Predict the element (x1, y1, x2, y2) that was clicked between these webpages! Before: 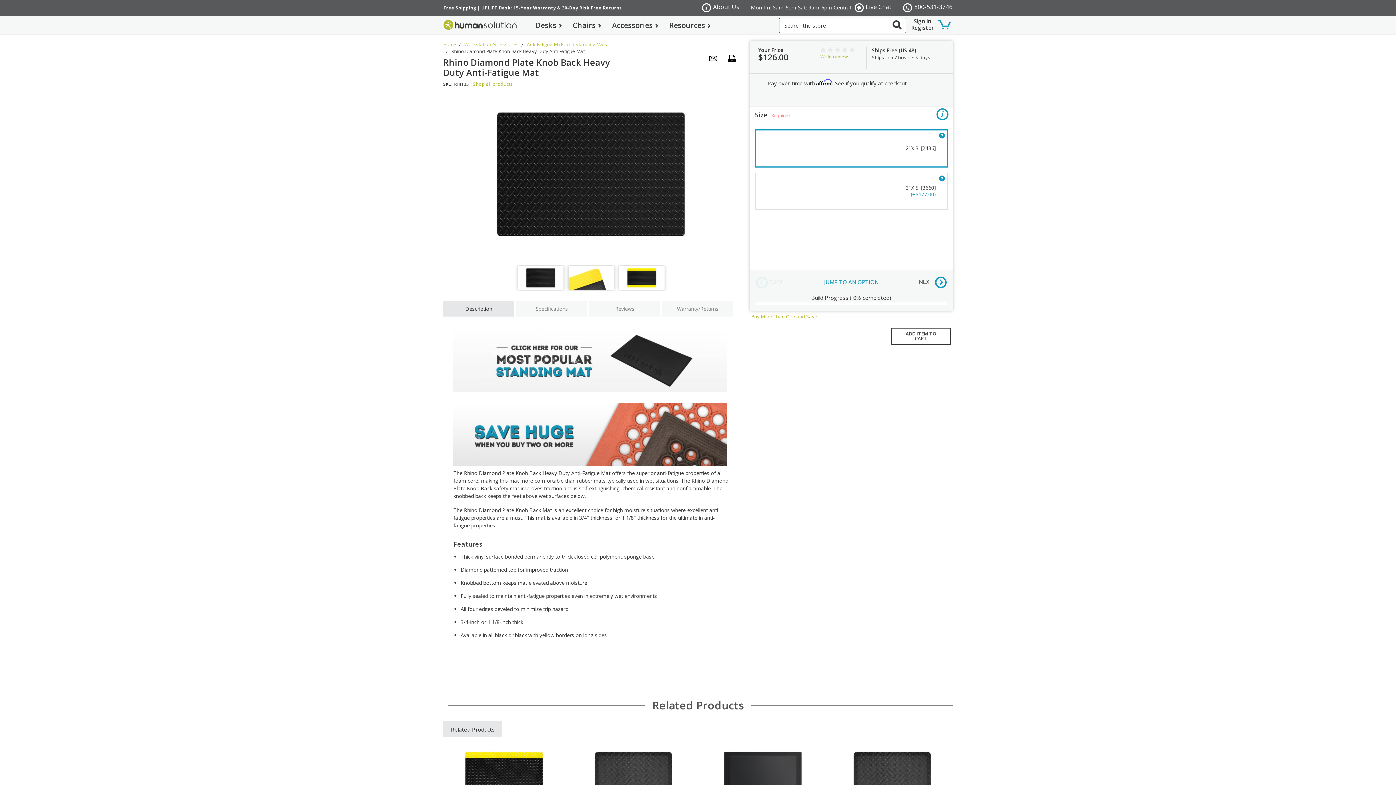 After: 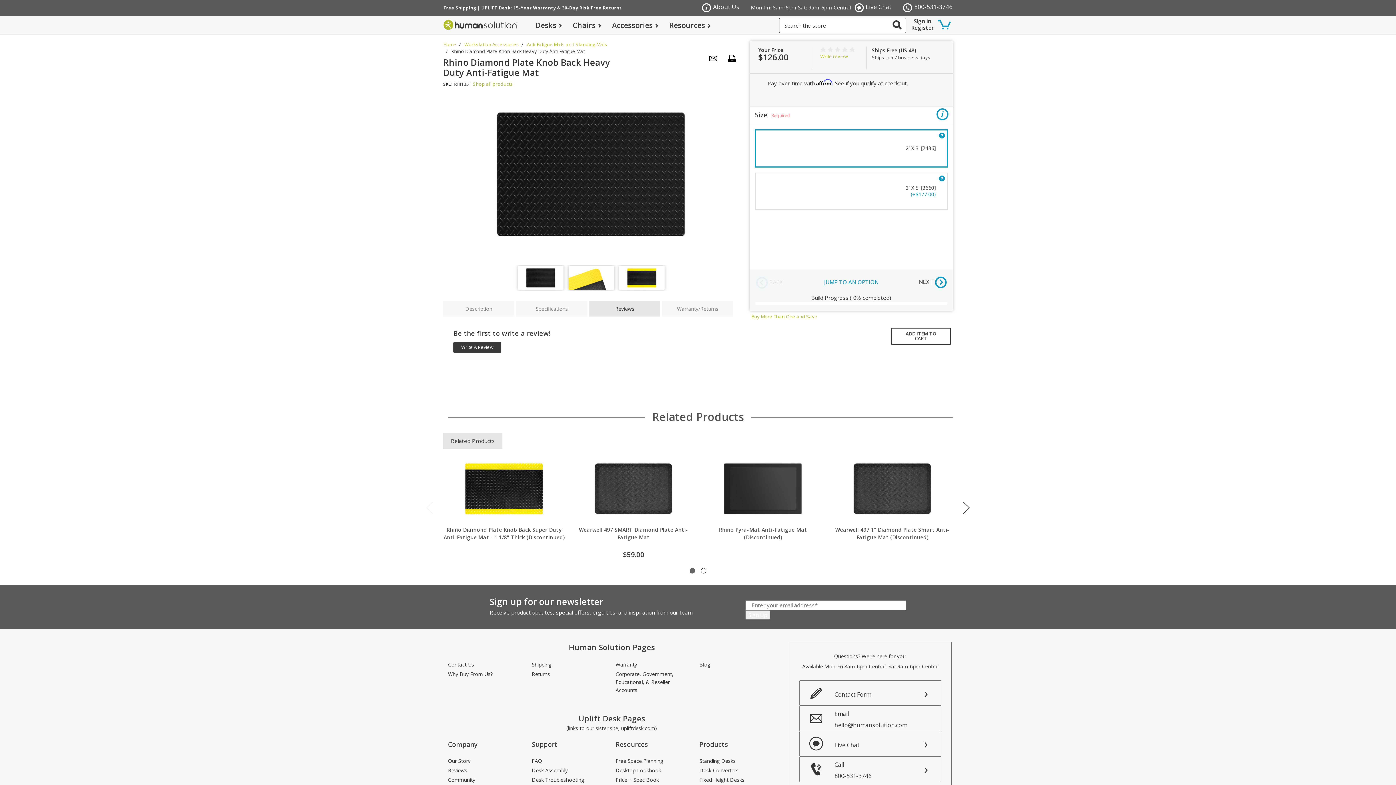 Action: bbox: (589, 301, 660, 316) label: Reviews